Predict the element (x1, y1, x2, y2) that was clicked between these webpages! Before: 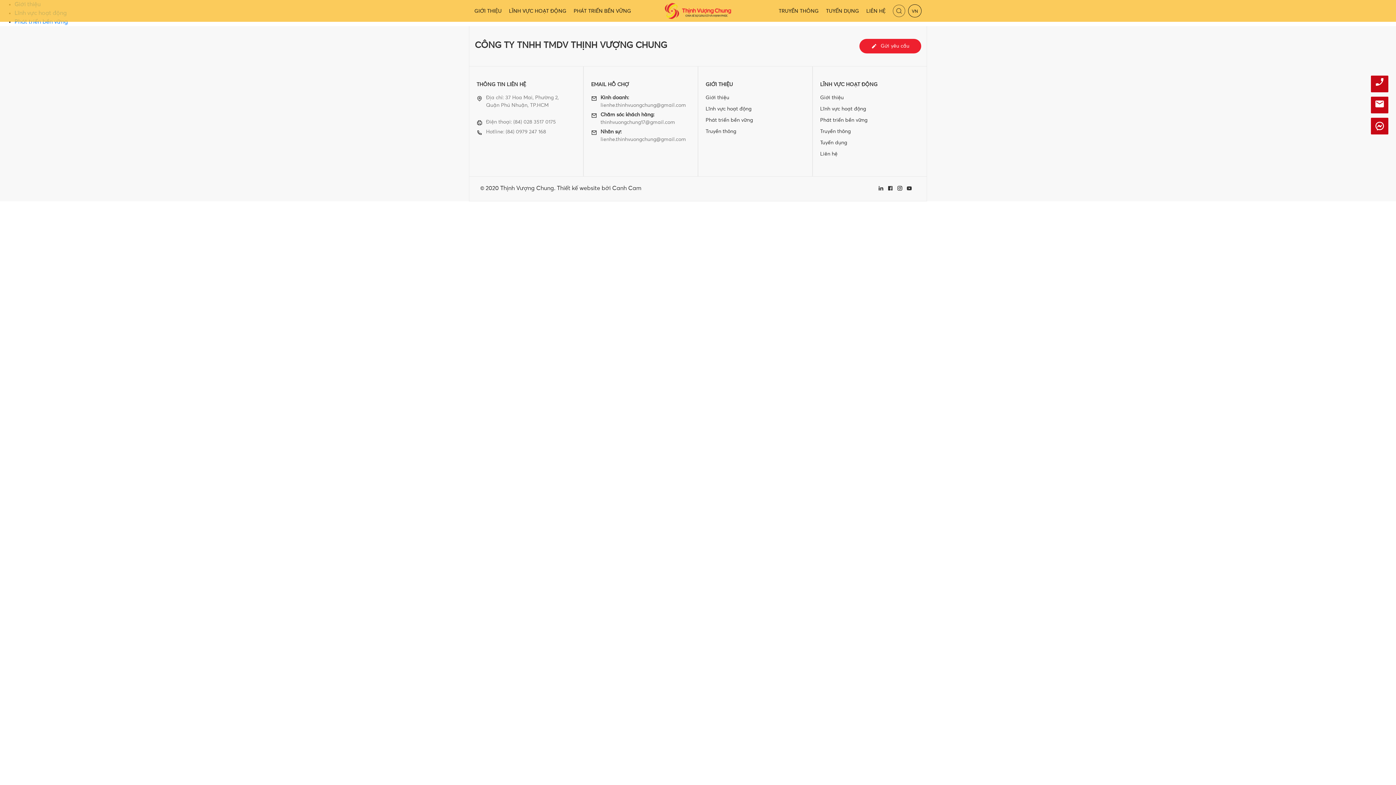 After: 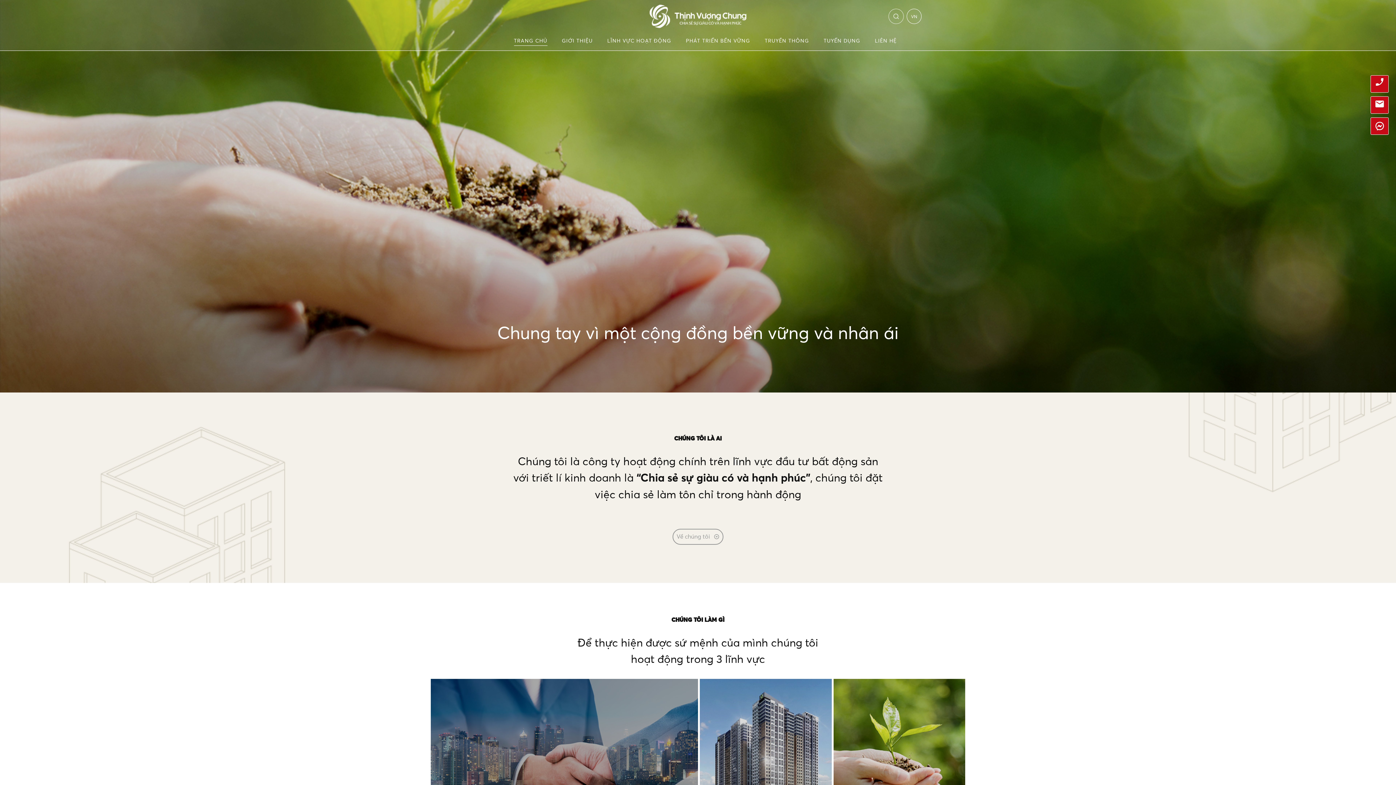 Action: label: VN bbox: (912, 9, 918, 13)